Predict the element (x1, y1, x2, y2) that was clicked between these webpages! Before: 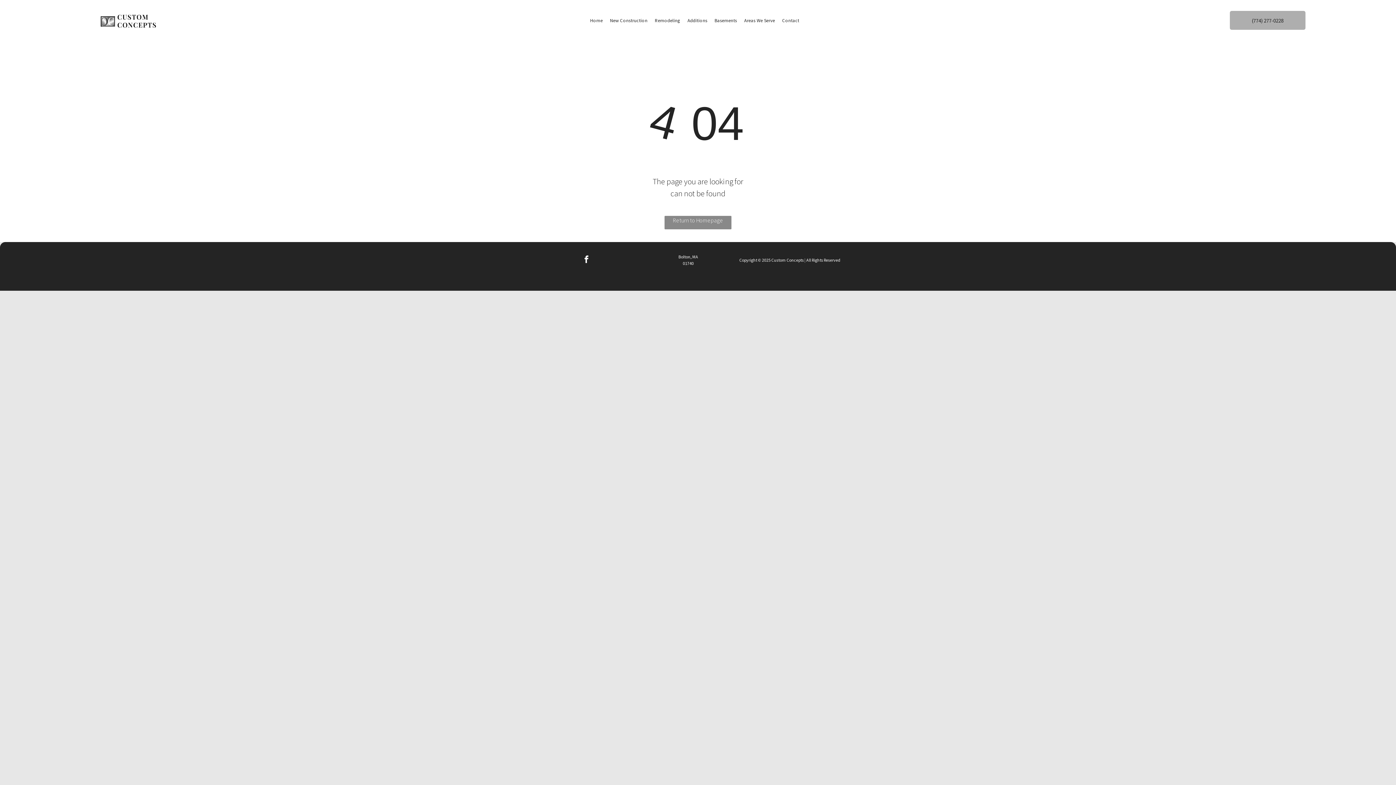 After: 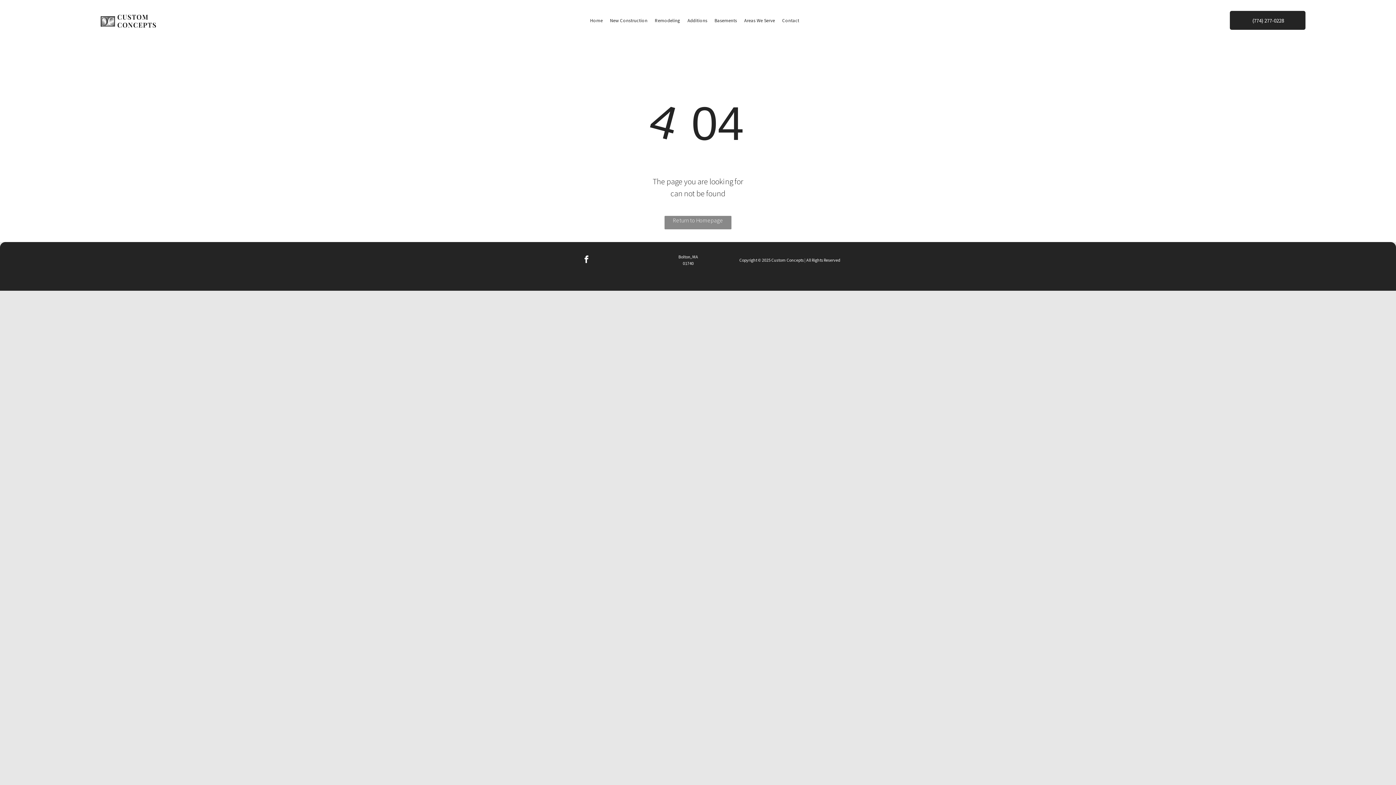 Action: bbox: (1230, 10, 1305, 29) label: (774) 277-0228 